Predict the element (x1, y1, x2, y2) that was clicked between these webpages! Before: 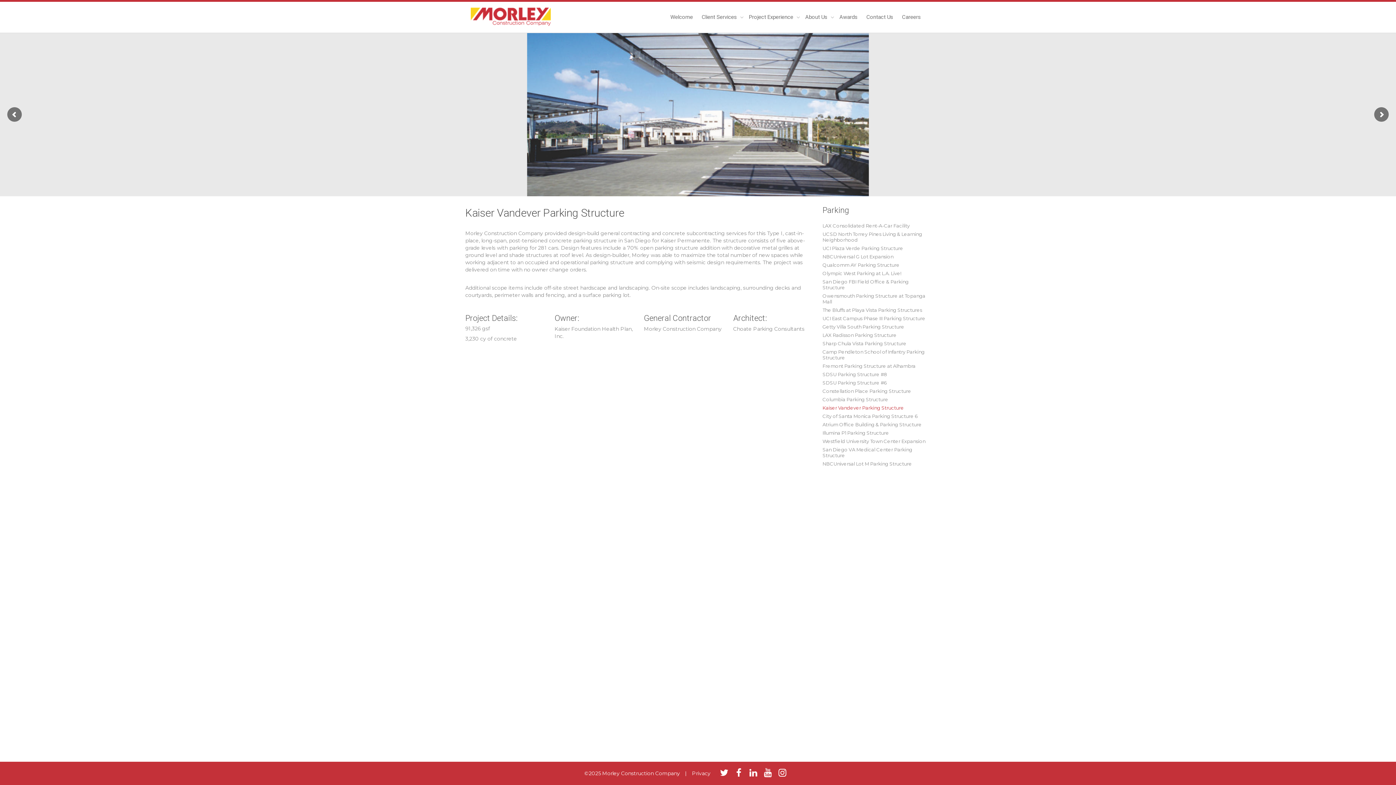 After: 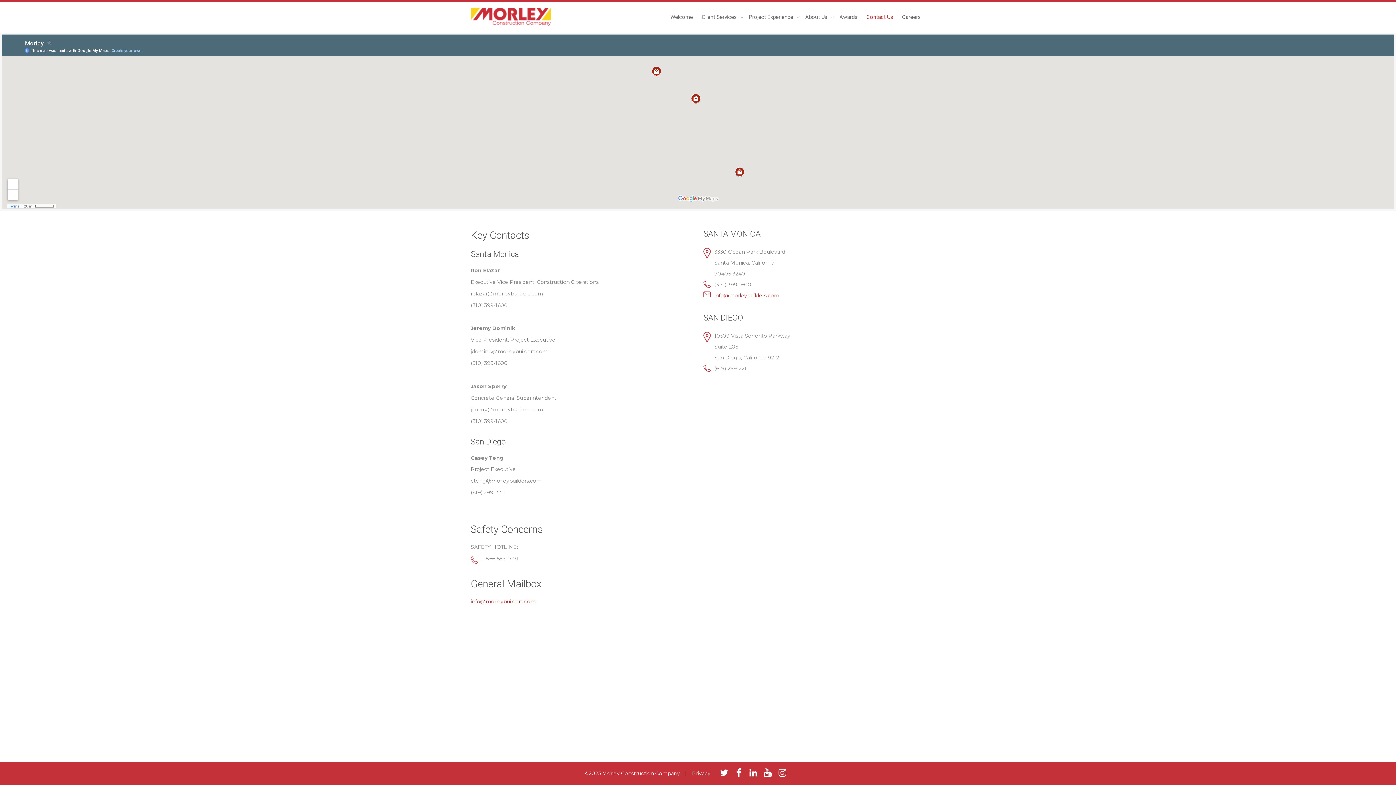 Action: label: Contact Us bbox: (866, 1, 893, 32)